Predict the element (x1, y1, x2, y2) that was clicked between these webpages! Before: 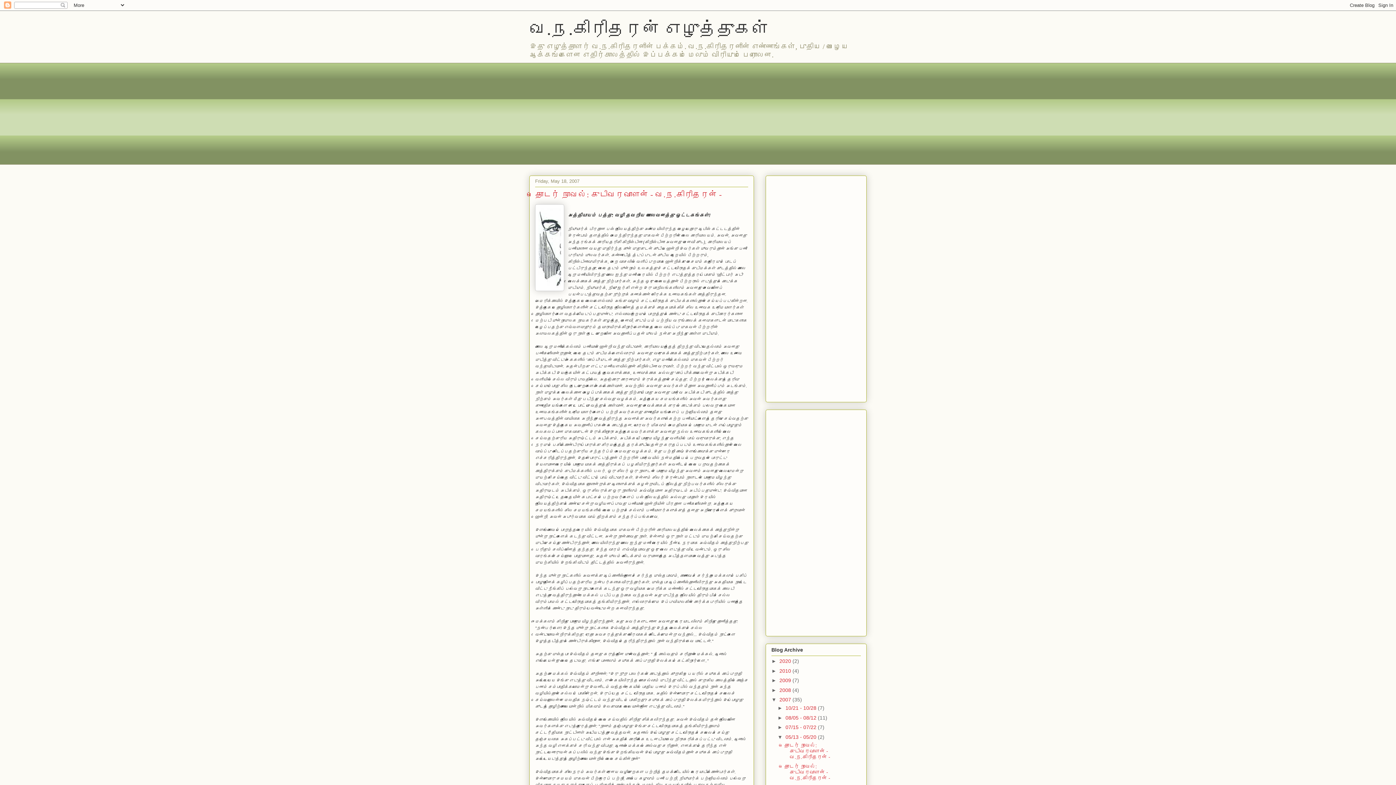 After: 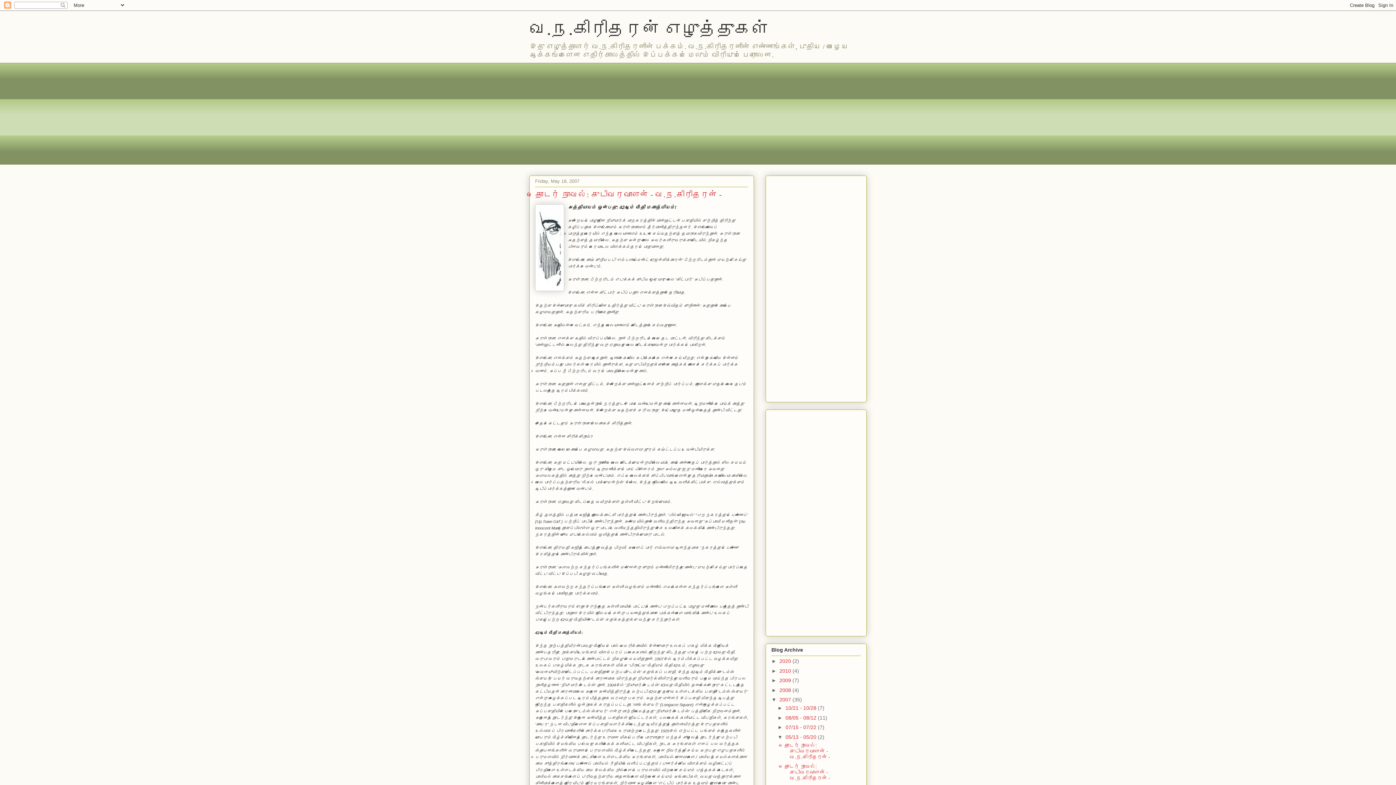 Action: bbox: (784, 764, 830, 781) label: தொடர் நாவல்: குடிவரவாளன் - வ.ந.கிரிதரன் -